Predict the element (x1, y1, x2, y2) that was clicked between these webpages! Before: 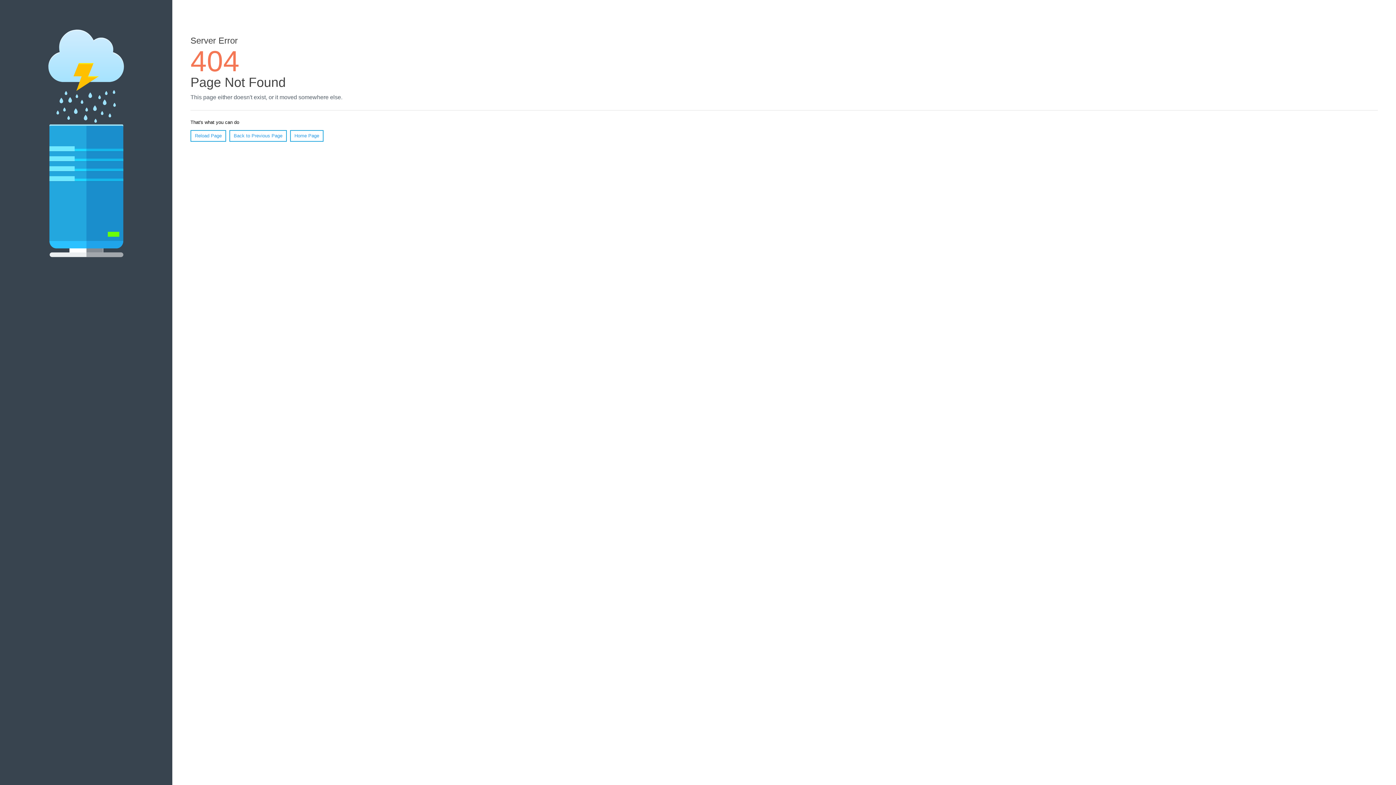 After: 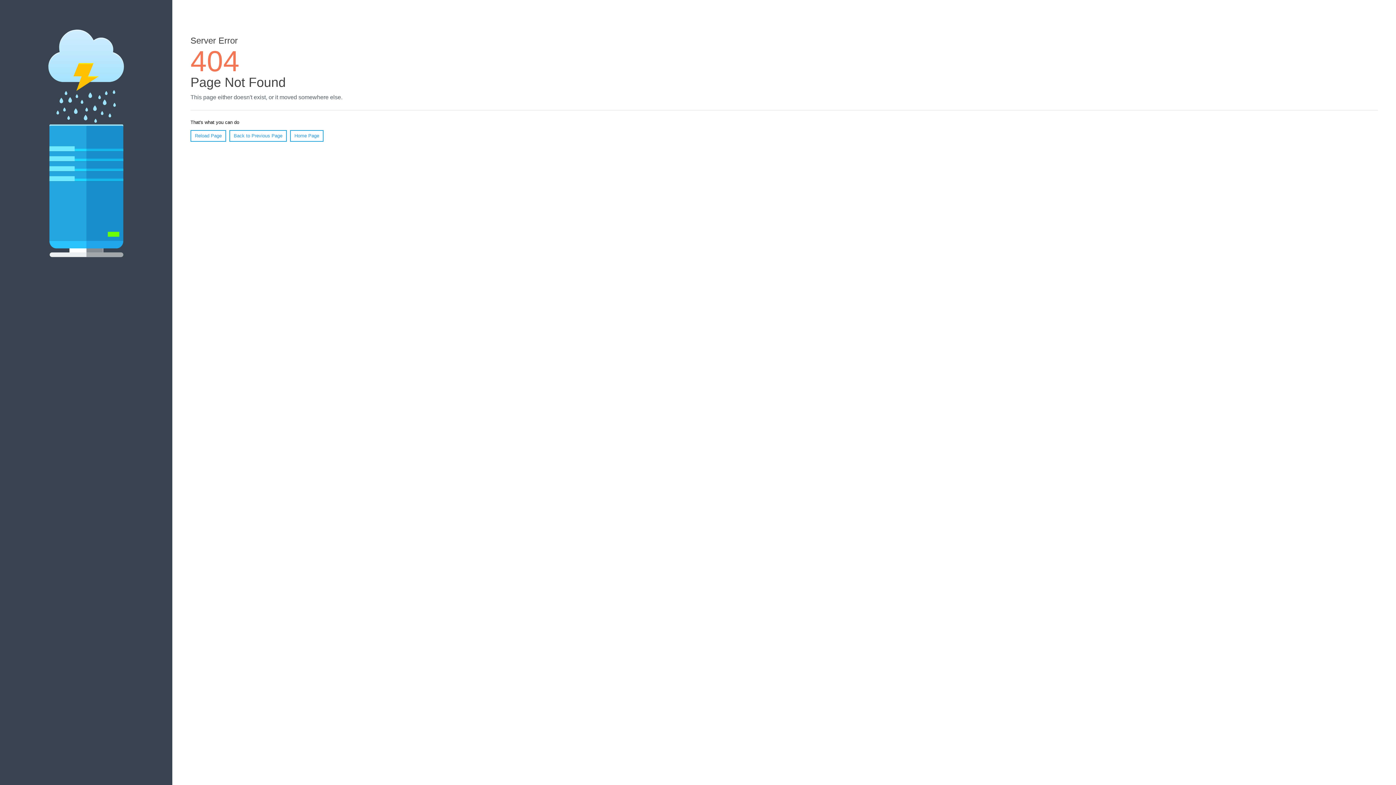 Action: label: Reload Page bbox: (190, 130, 226, 141)